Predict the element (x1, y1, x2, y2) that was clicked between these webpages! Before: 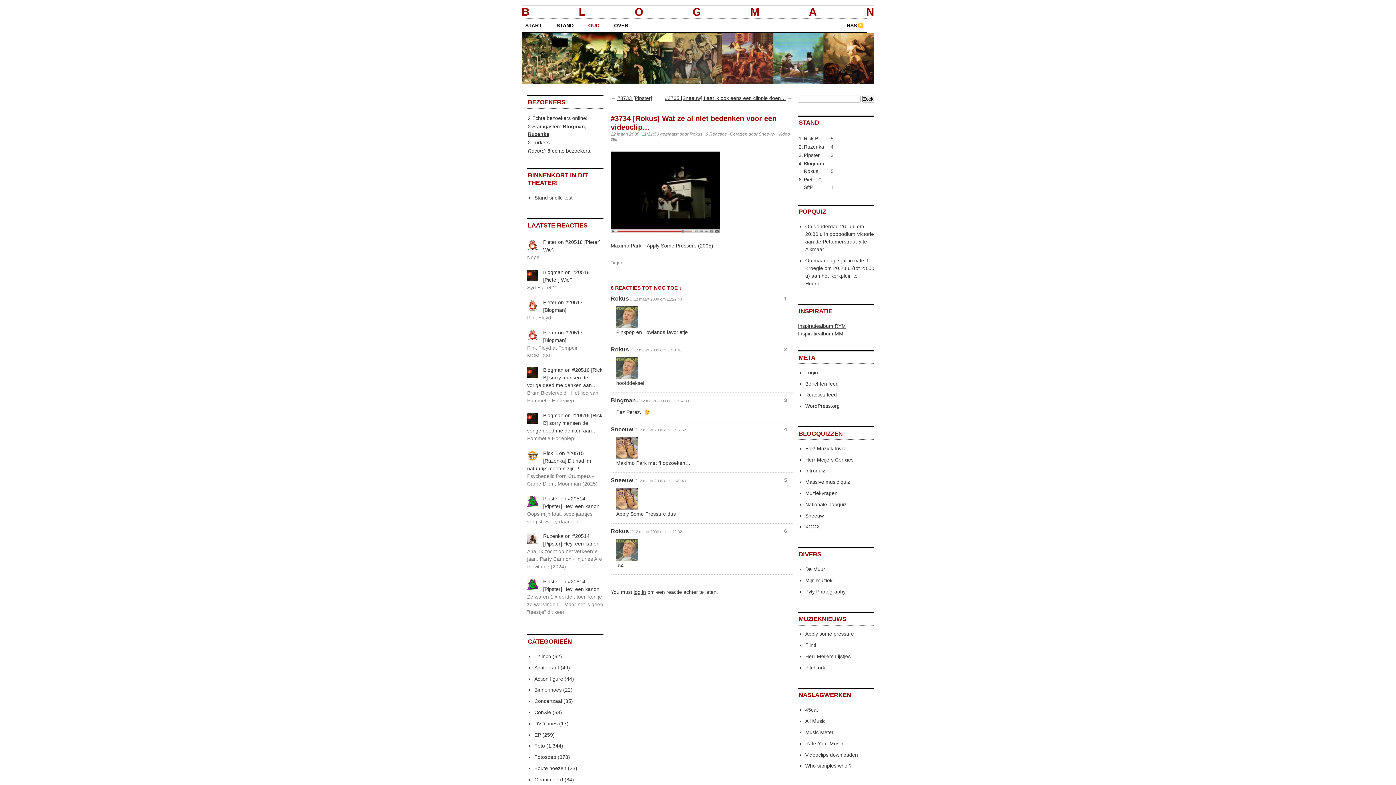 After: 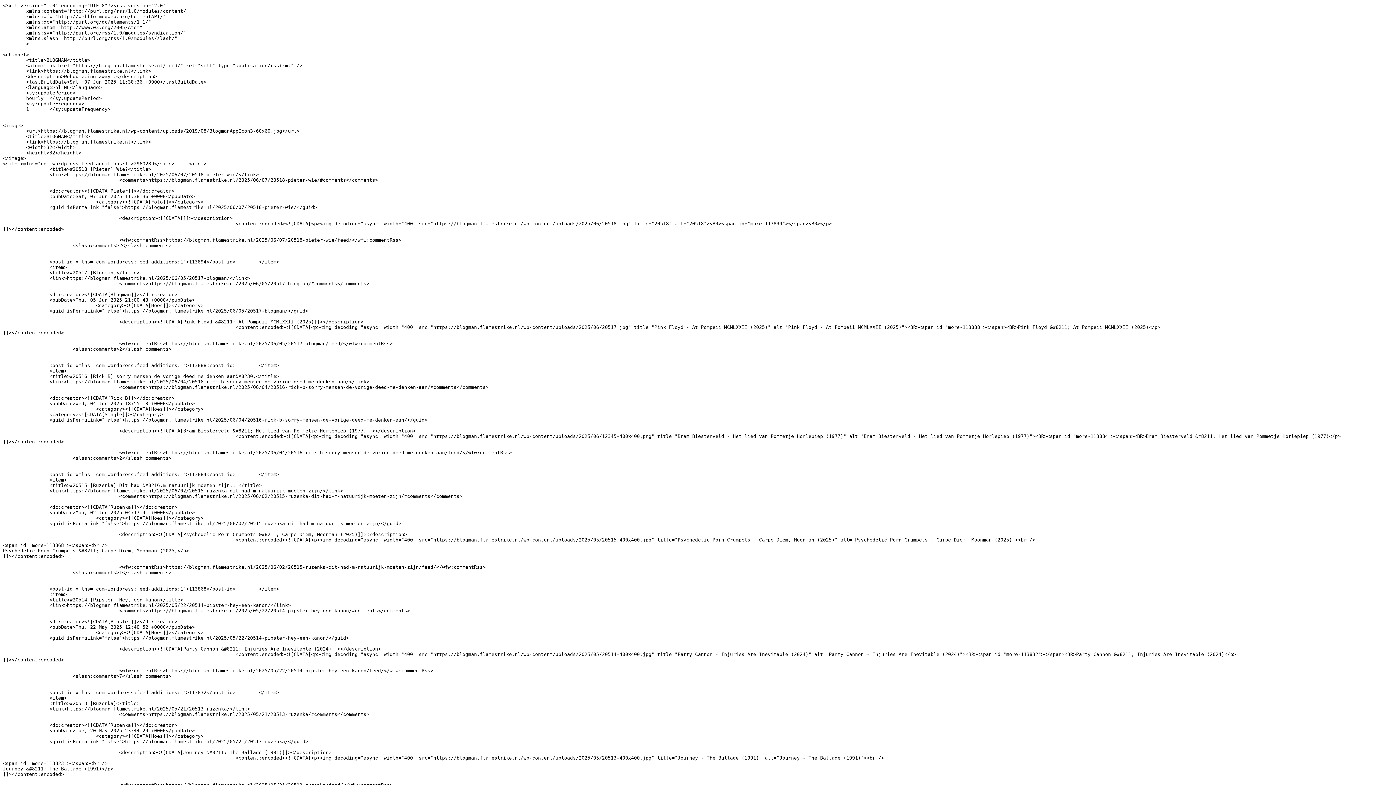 Action: label: RSS bbox: (846, 22, 863, 28)